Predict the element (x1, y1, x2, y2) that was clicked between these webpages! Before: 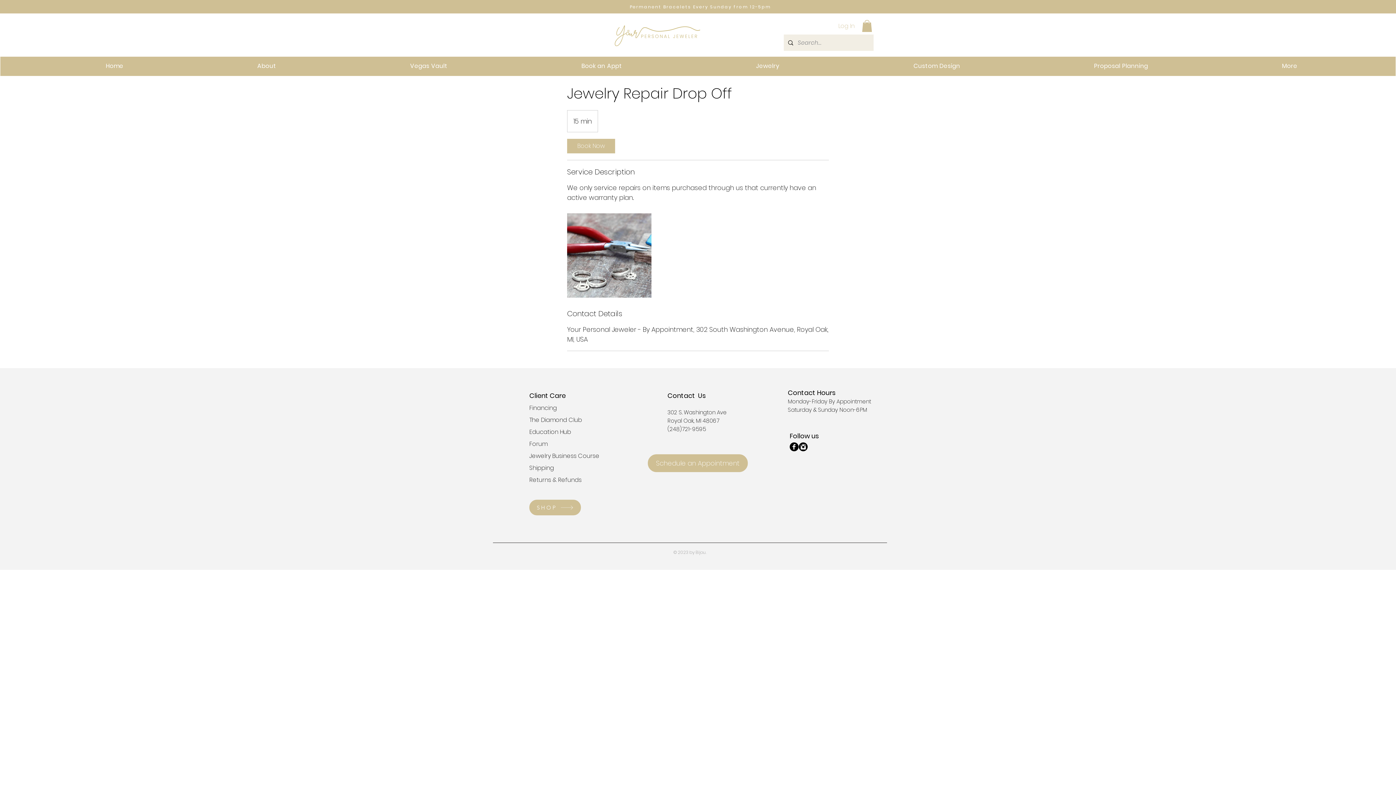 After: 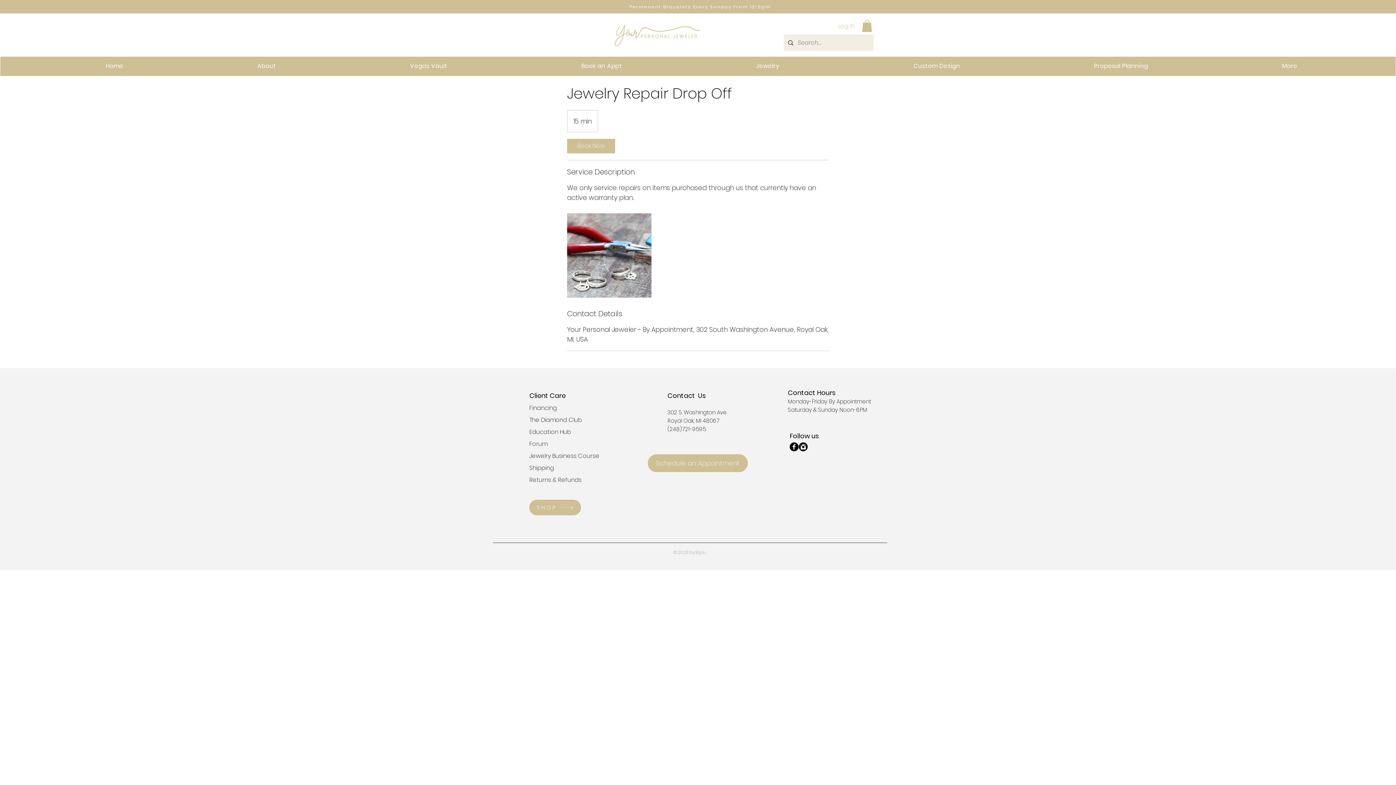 Action: bbox: (789, 442, 798, 451) label: Facebook Black Round 